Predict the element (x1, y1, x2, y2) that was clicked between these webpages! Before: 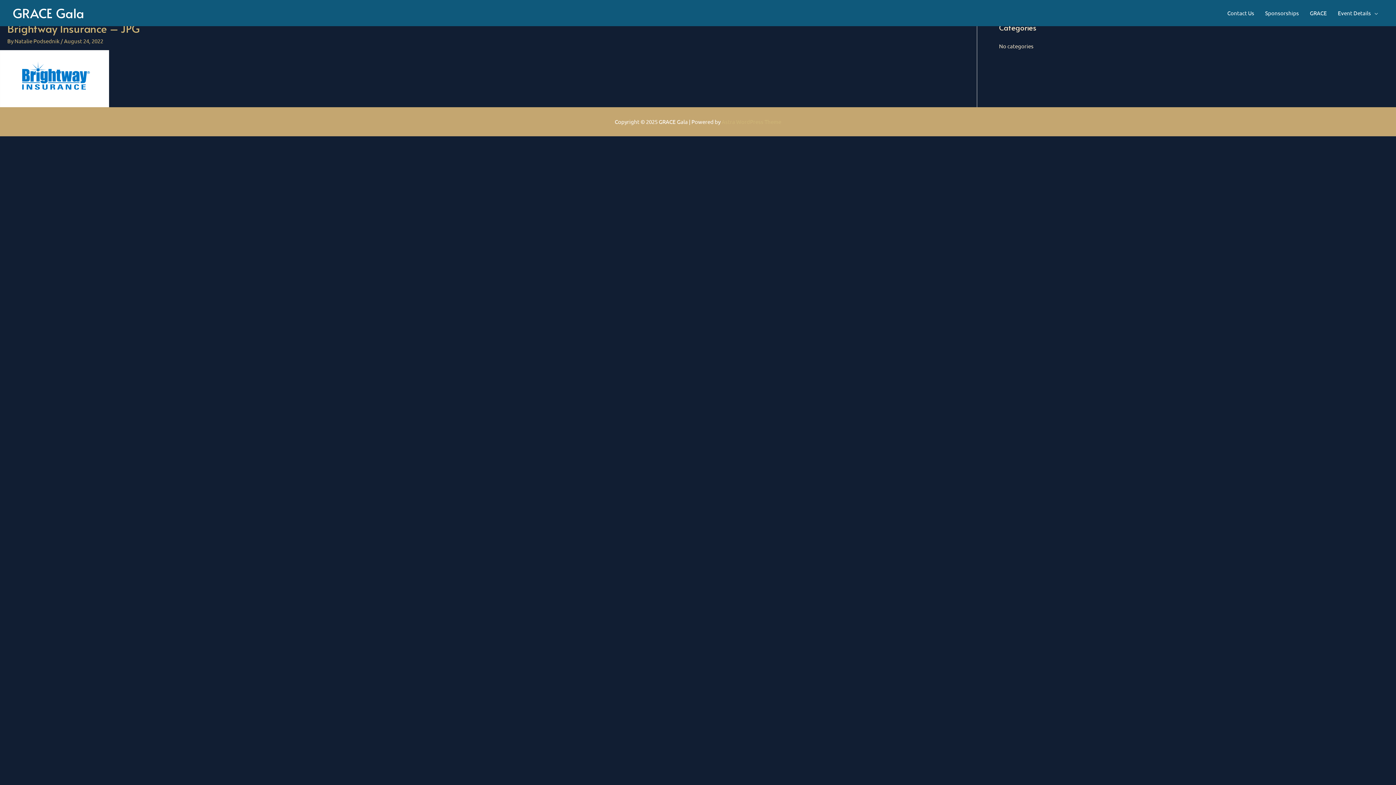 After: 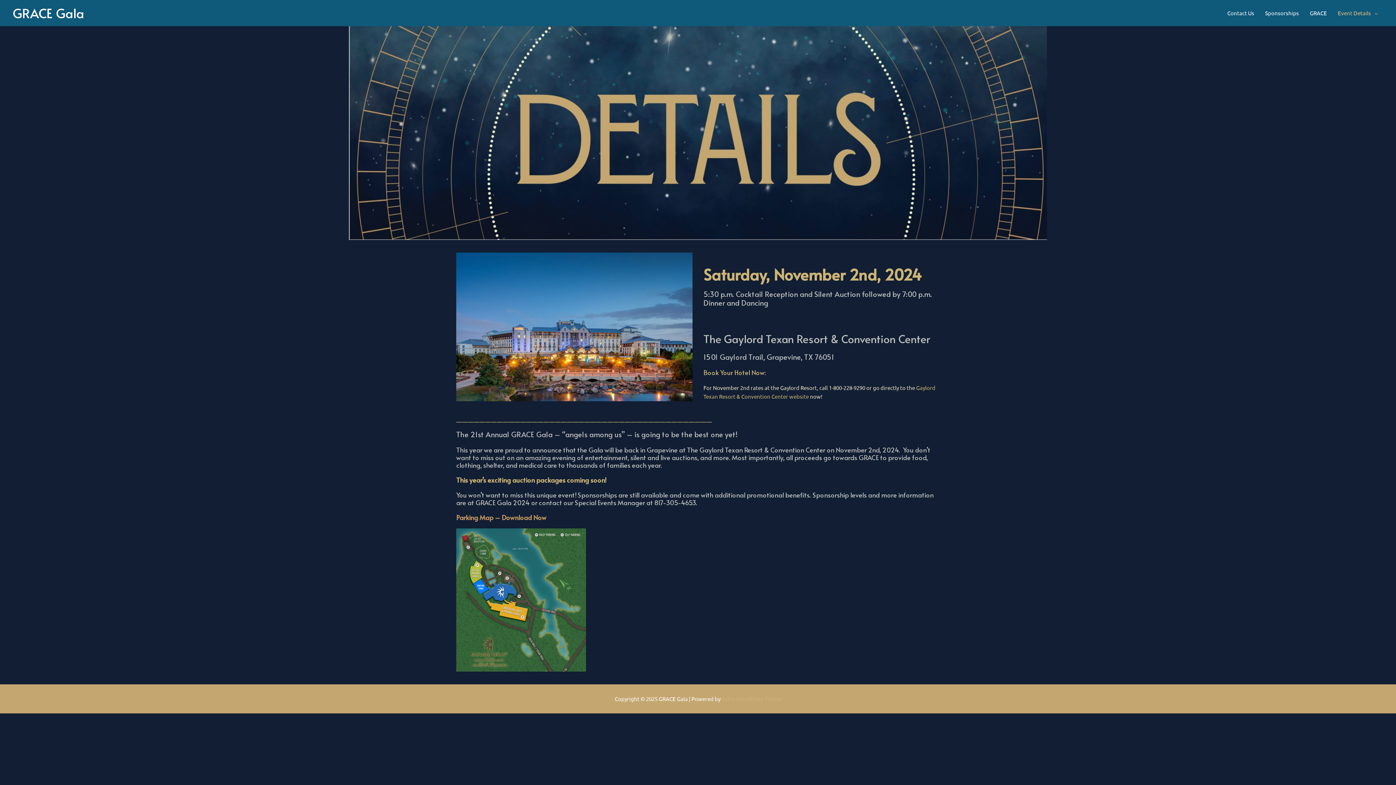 Action: bbox: (1332, 0, 1383, 25) label: Event Details